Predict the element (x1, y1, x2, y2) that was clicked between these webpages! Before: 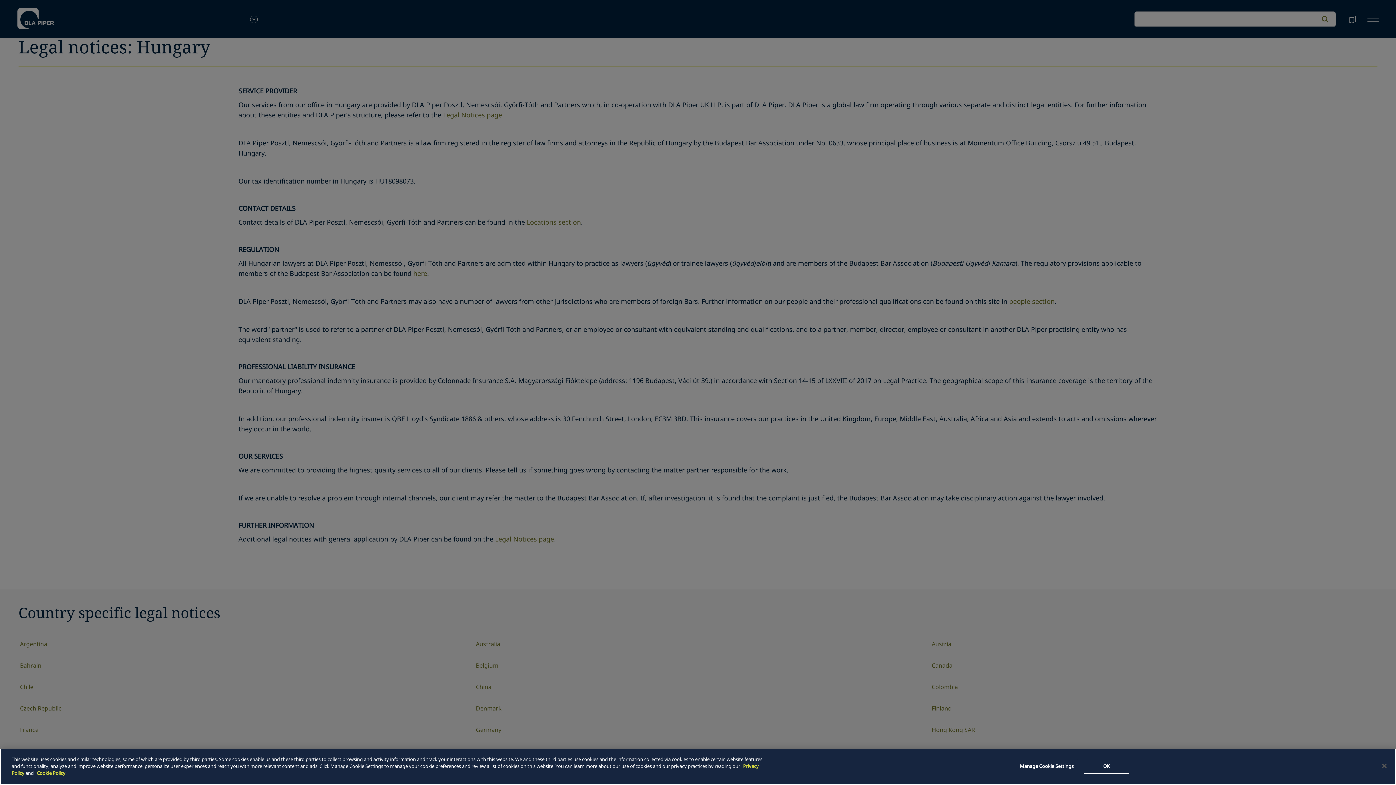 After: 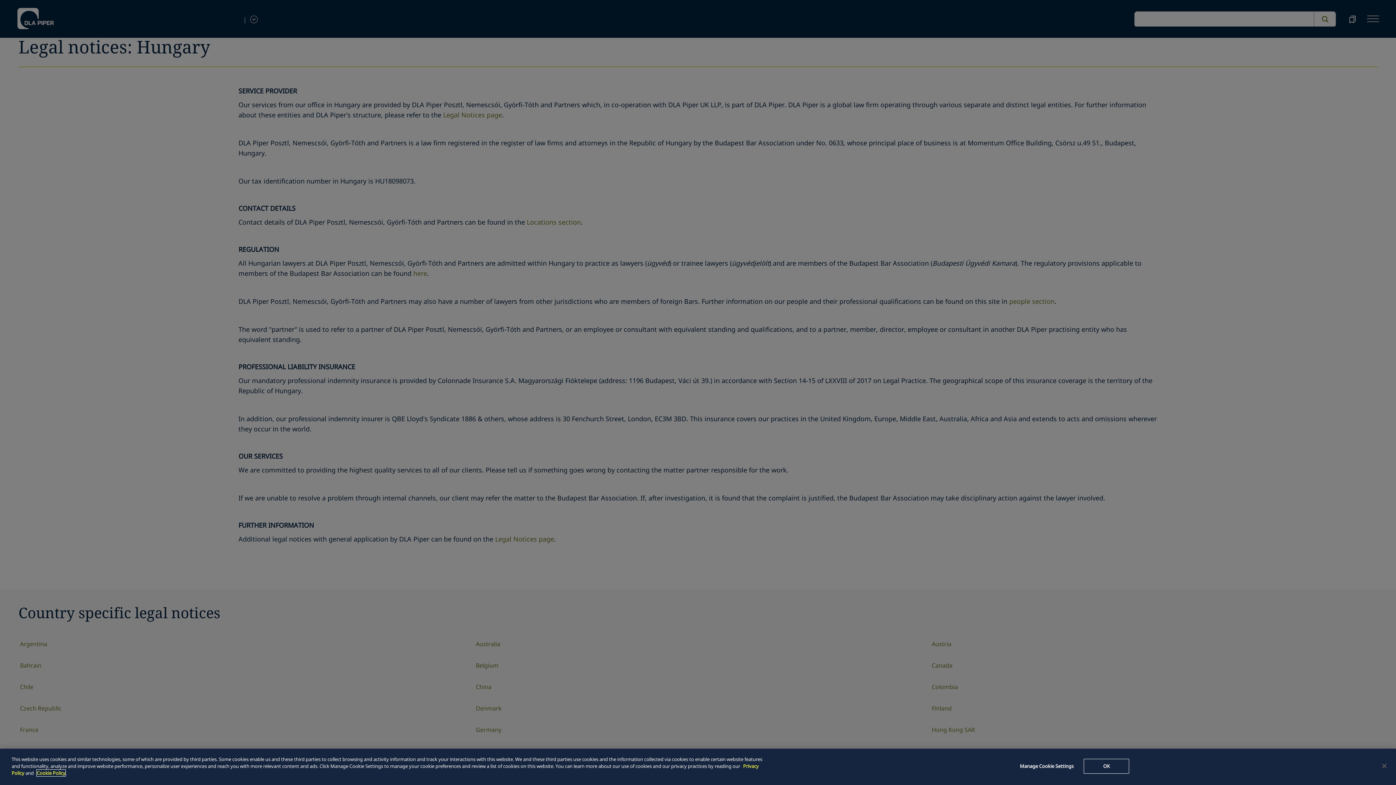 Action: bbox: (36, 770, 65, 776) label: Cookie Policy